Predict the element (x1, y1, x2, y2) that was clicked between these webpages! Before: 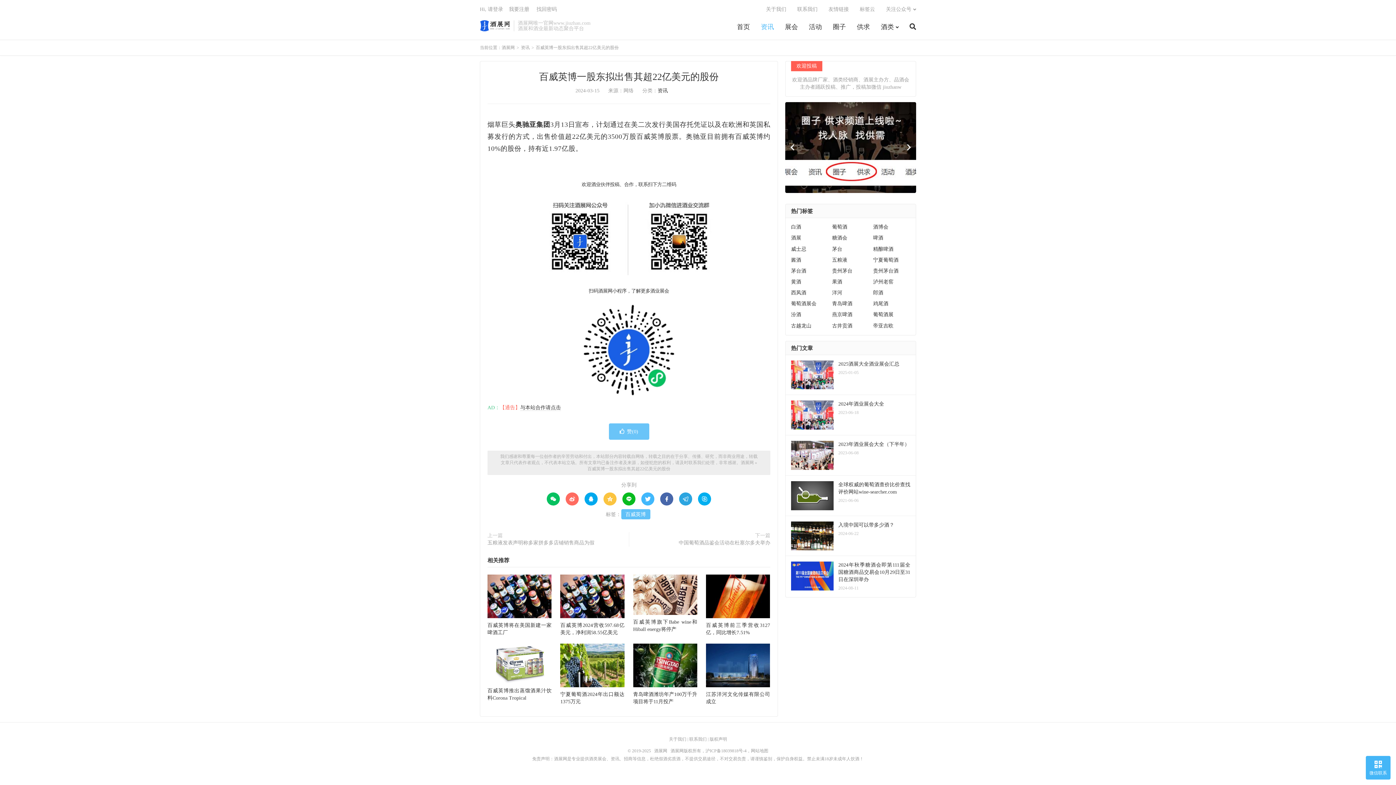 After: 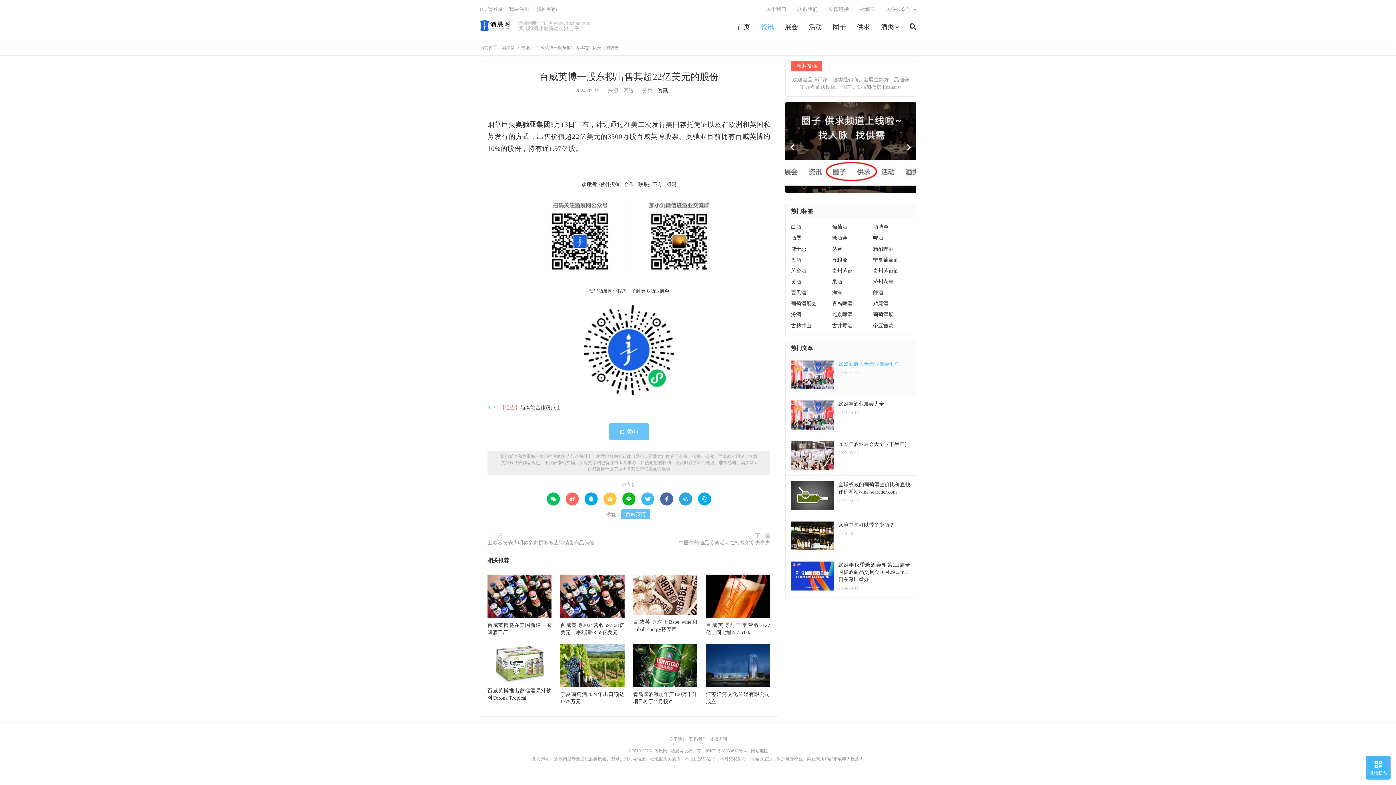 Action: label: 2025酒展大全酒业展会汇总
2025-01-05 bbox: (785, 355, 916, 395)